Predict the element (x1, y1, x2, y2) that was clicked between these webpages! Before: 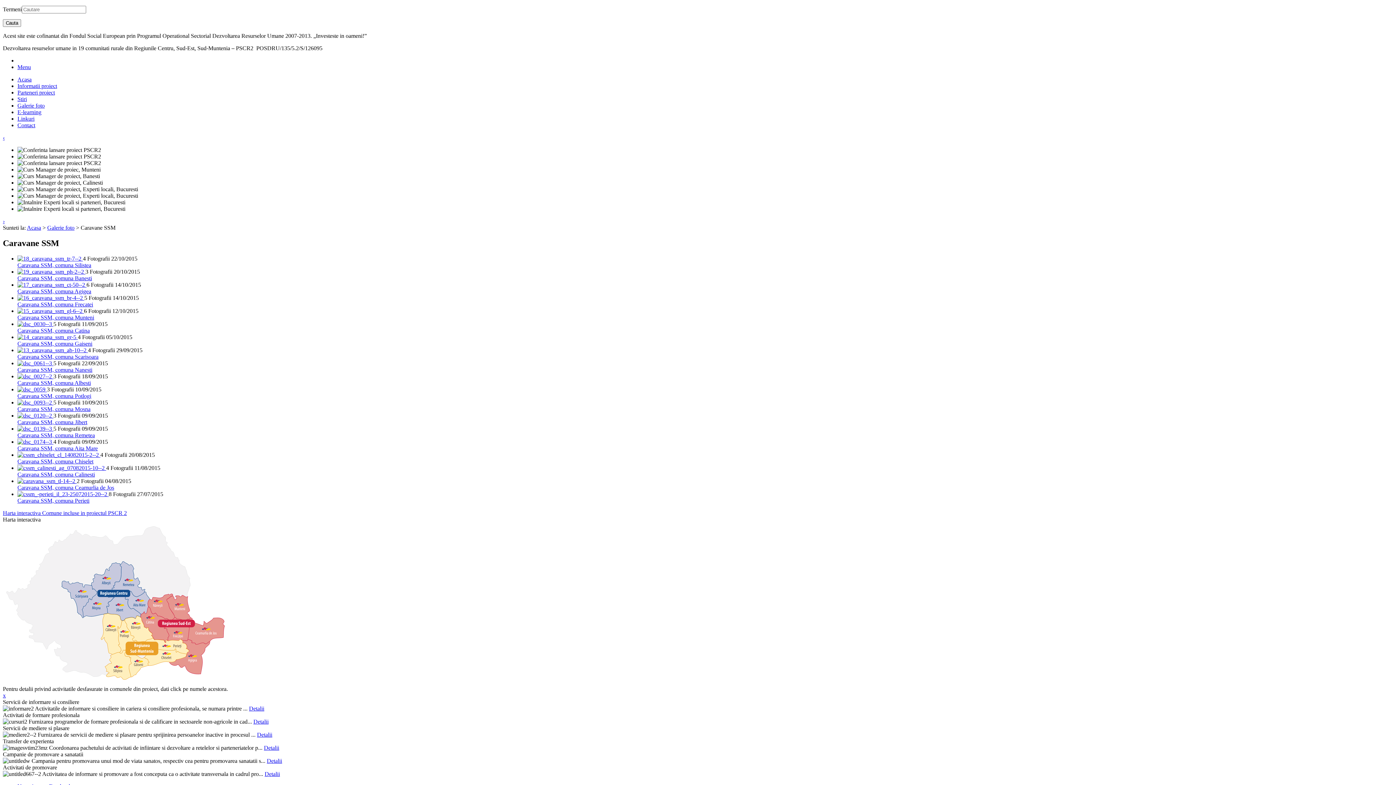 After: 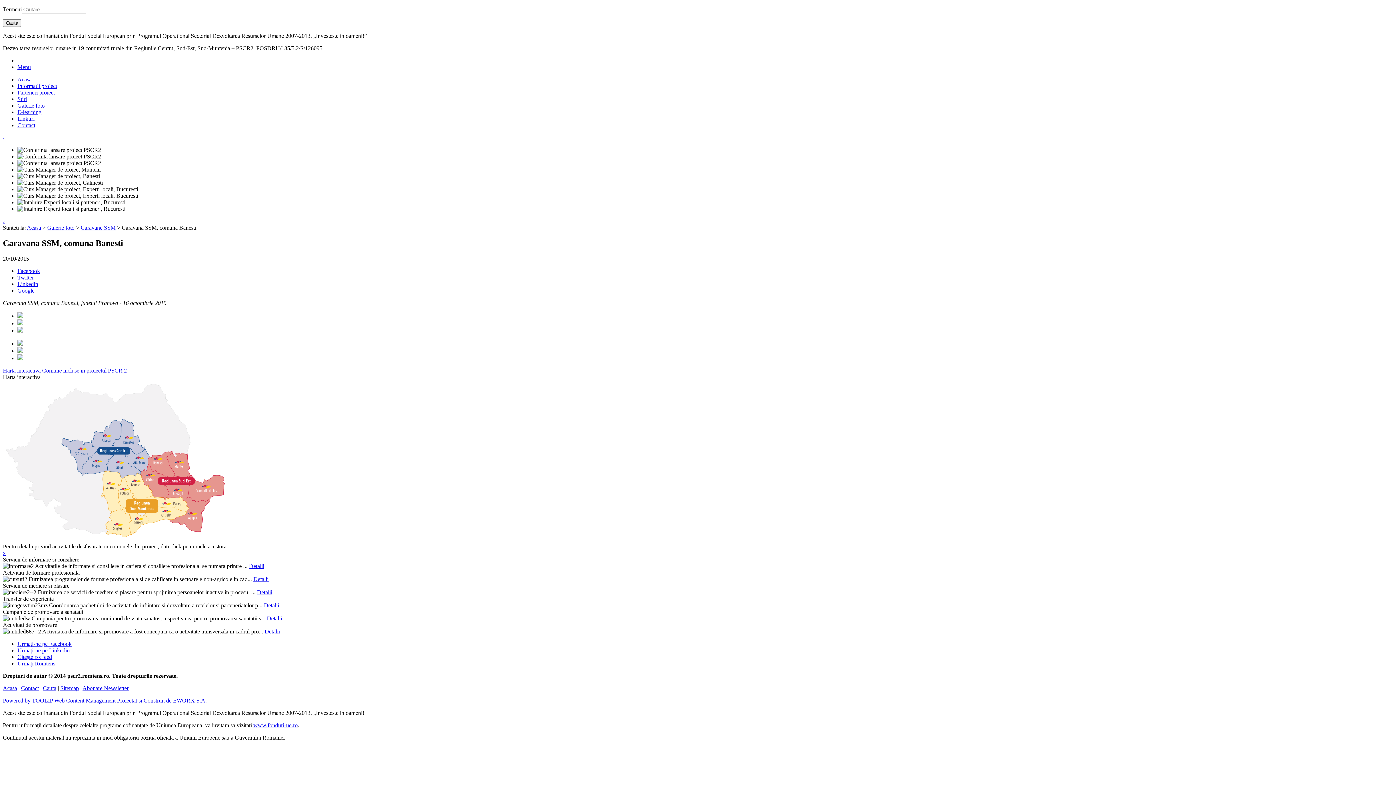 Action: label: Caravana SSM, comuna Banesti bbox: (17, 275, 92, 281)